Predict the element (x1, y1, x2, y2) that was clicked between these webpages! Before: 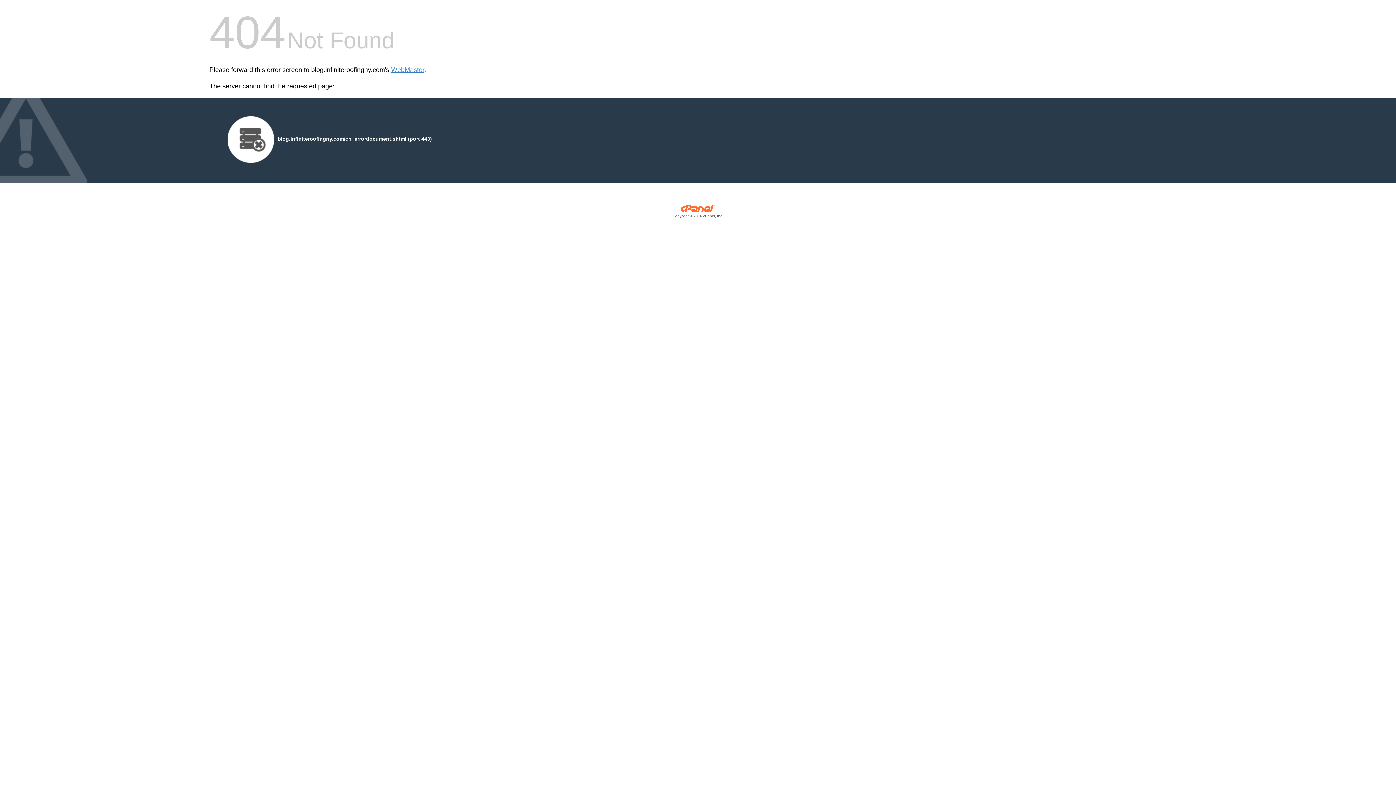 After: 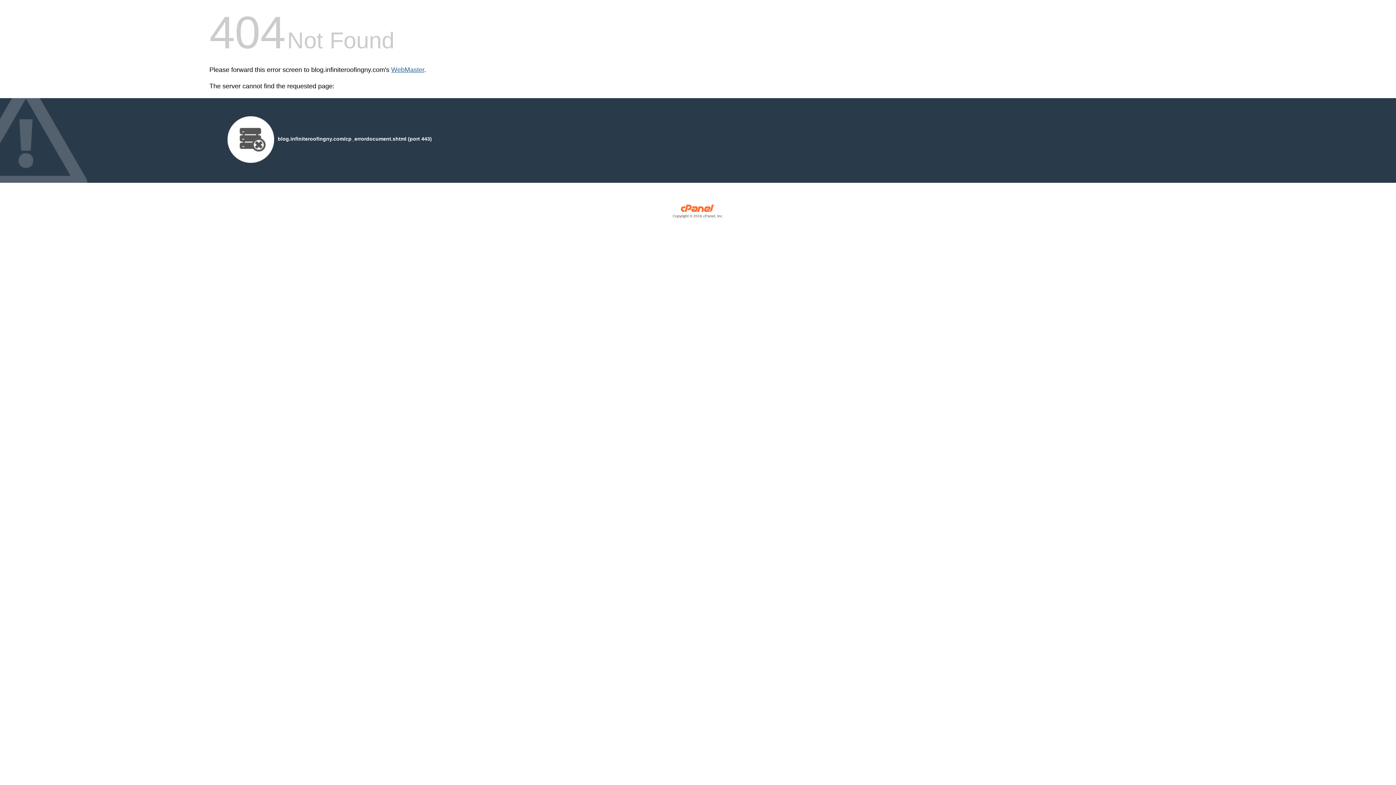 Action: label: WebMaster bbox: (391, 66, 424, 73)